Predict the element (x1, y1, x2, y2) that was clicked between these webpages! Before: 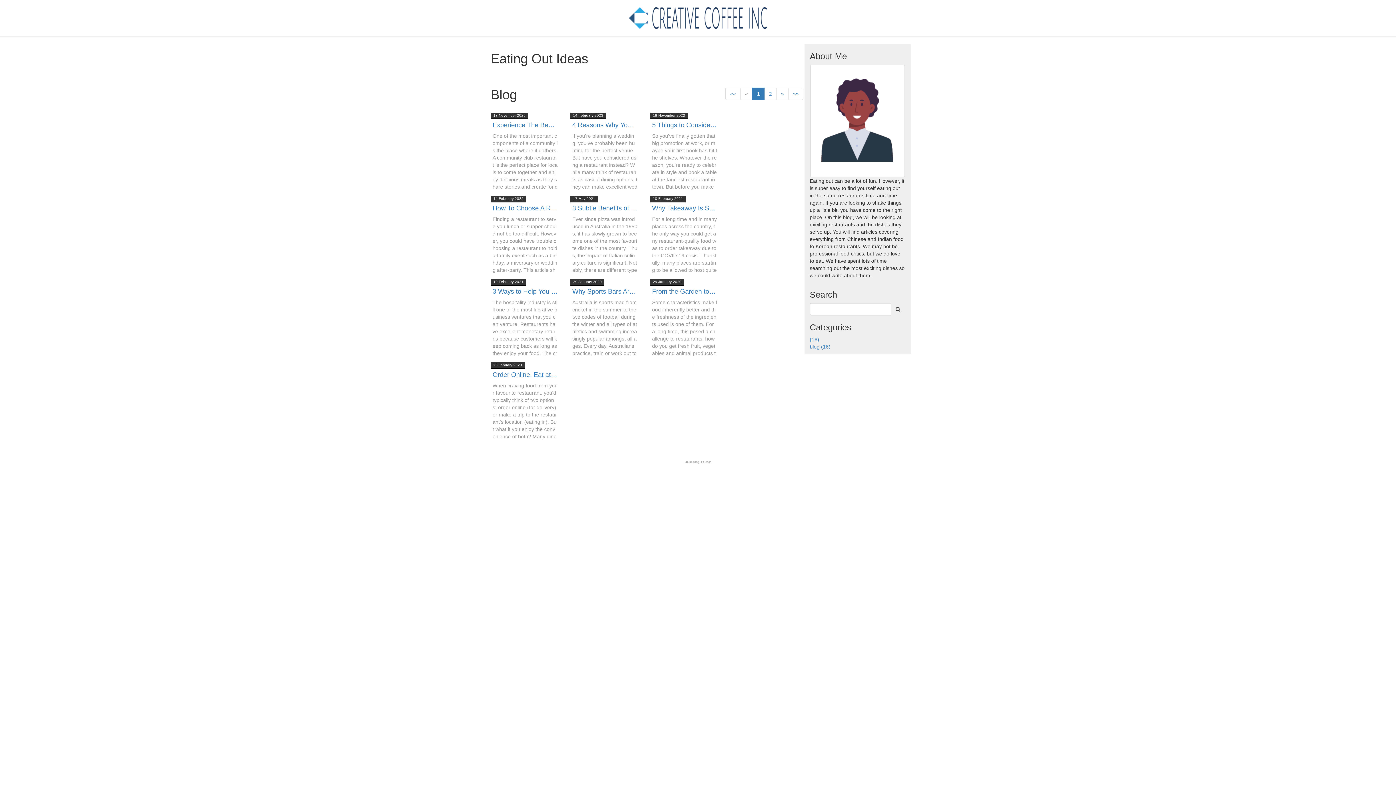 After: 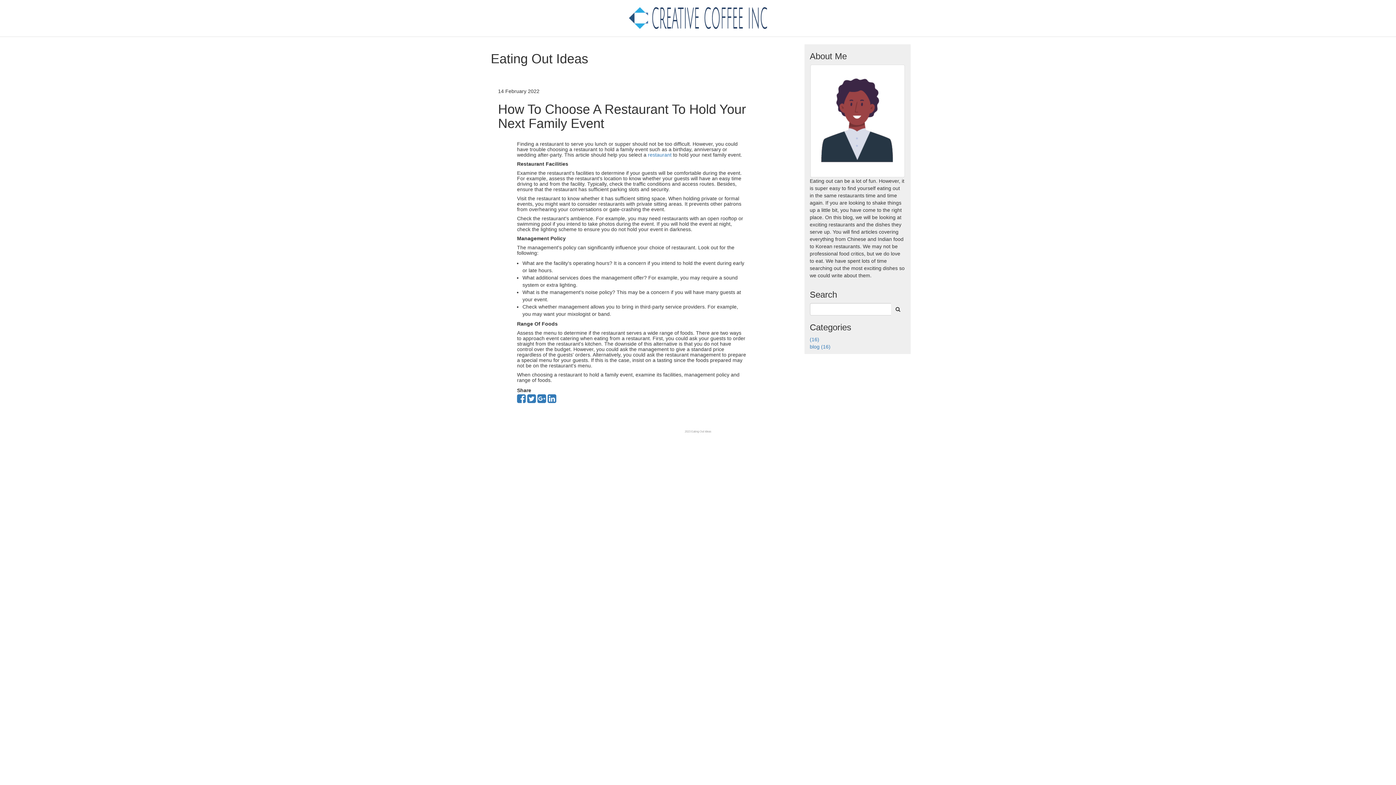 Action: label: 14 February 2022
How To Choose A Restaurant To Hold Your Next Family Event
Finding a restaurant to serve you lunch or supper should not be too difficult. However, you could have trouble choosing a restaurant to hold a family event such as a birthday, anniversary or wedding after-party. This article should help you select a restaurant to hold your next family event.  Restaurant Facilities Examine the restaurant's facilities to determine if your guests will be comfortable during the event. For example, assess the restaurant's location to know whether your guests will have an easy time driving to and from the facility. bbox: (490, 199, 559, 275)